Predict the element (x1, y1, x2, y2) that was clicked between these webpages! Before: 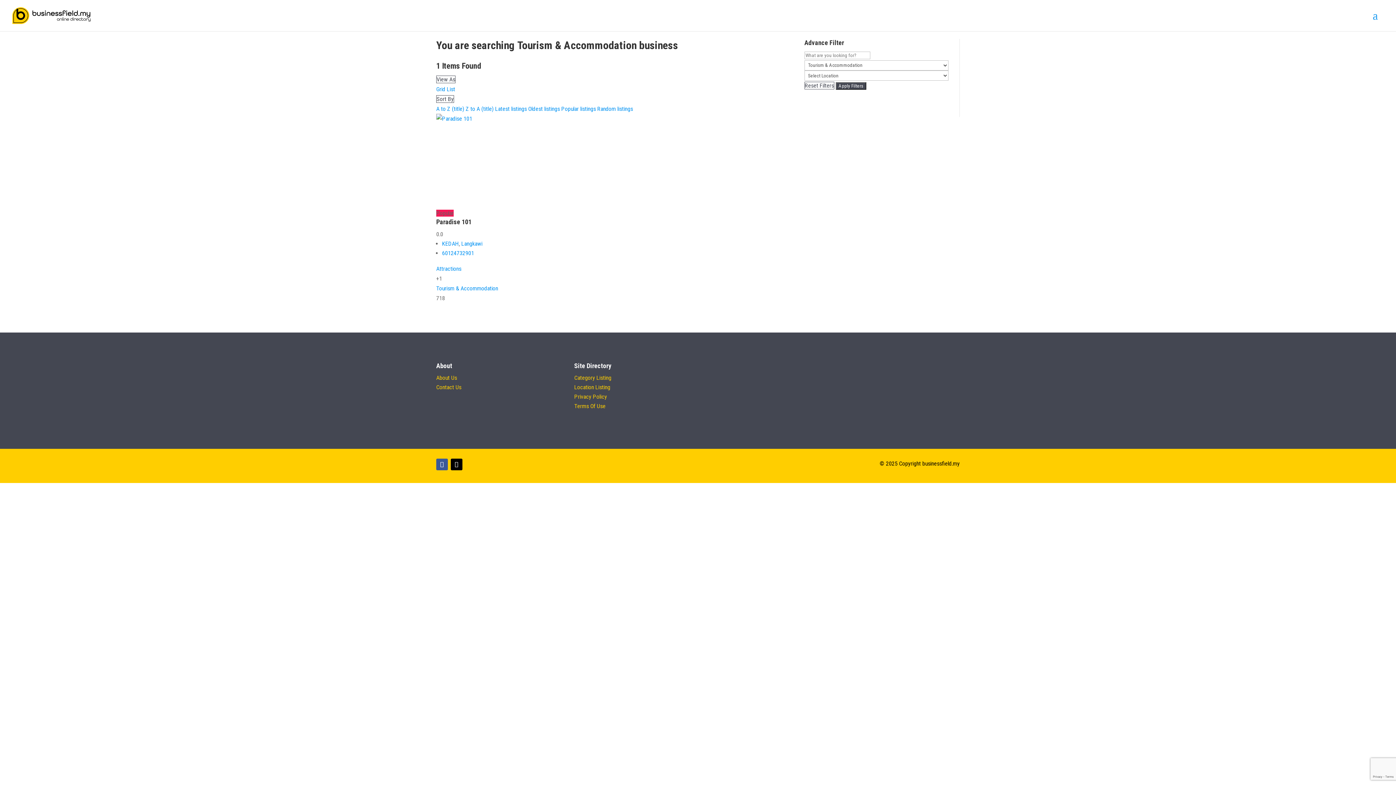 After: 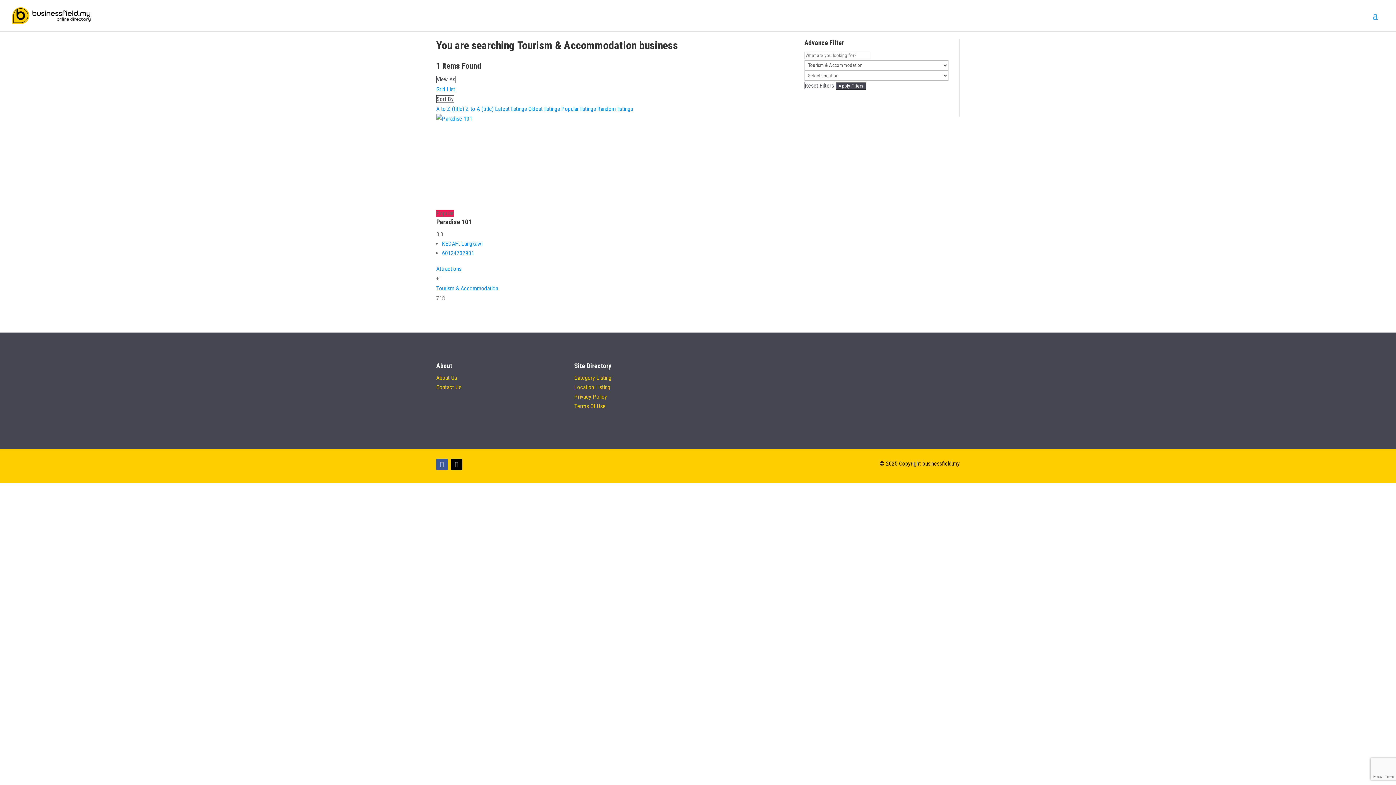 Action: bbox: (436, 285, 498, 292) label: Tourism & Accommodation